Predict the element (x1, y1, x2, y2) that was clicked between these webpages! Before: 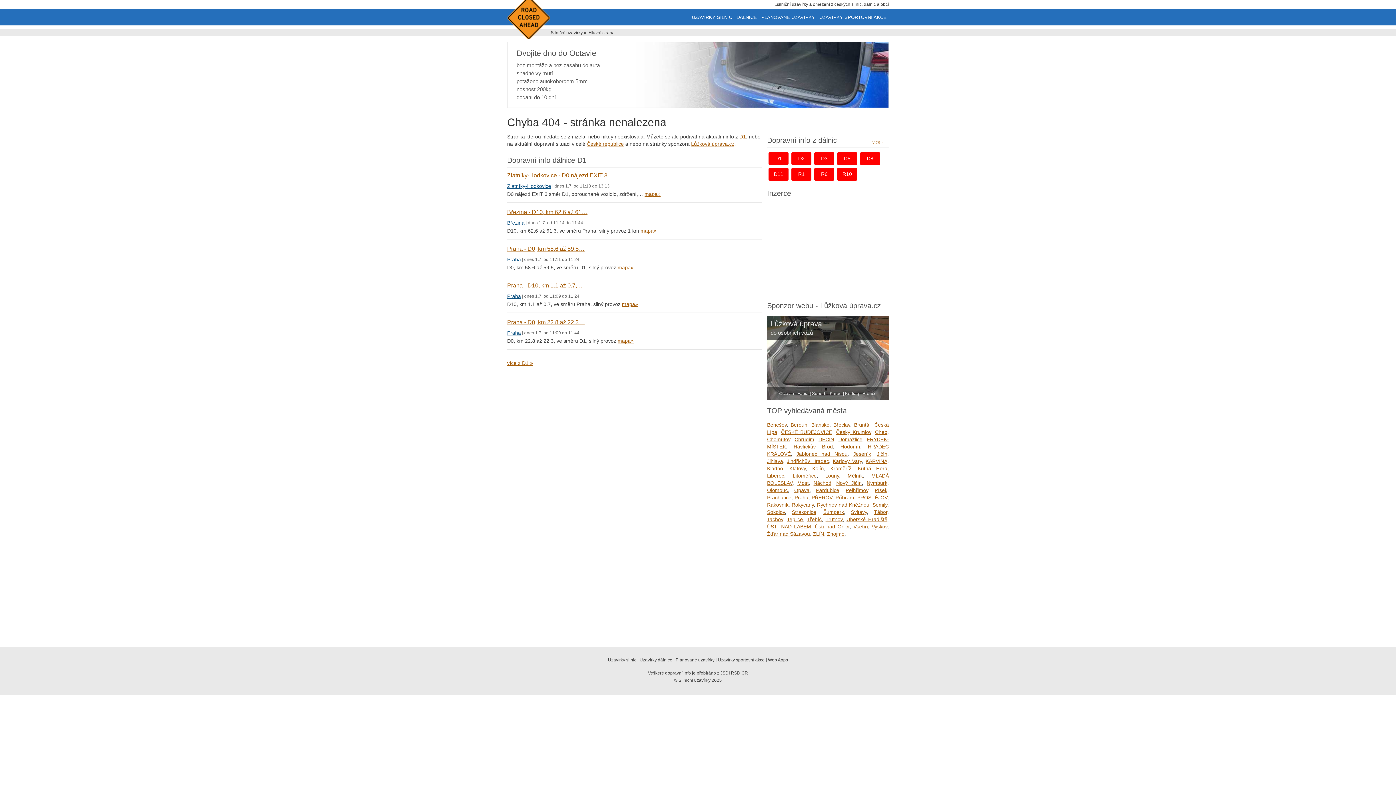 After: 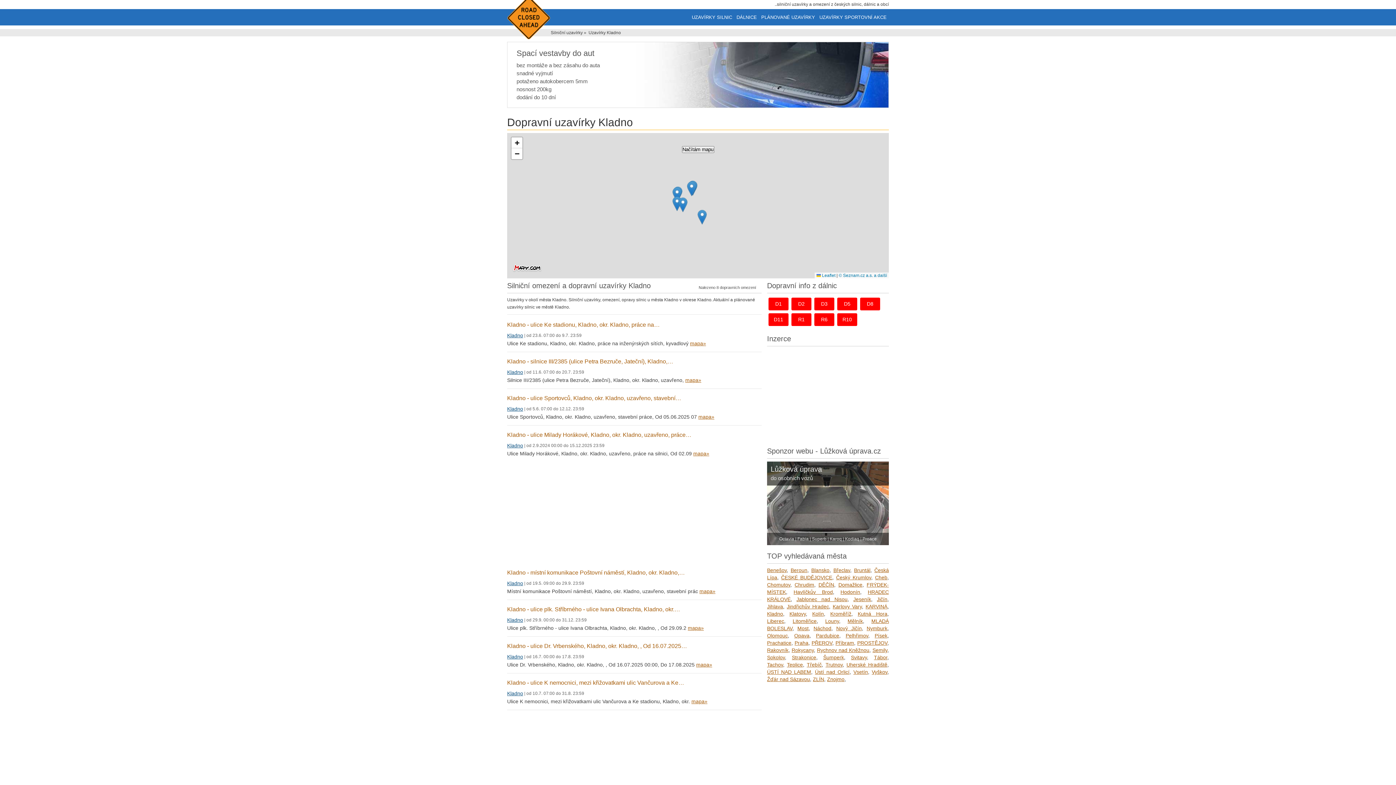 Action: label: Kladno bbox: (767, 465, 783, 471)